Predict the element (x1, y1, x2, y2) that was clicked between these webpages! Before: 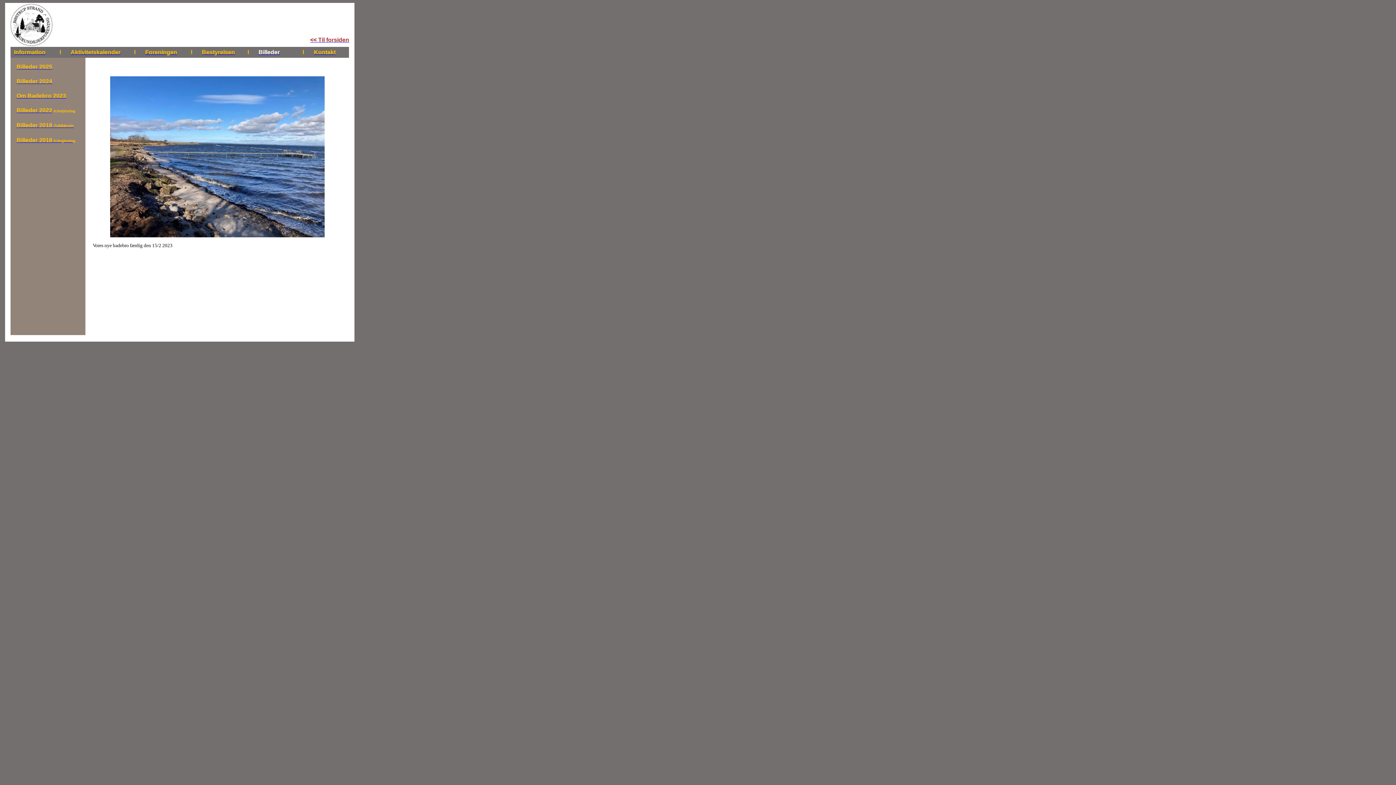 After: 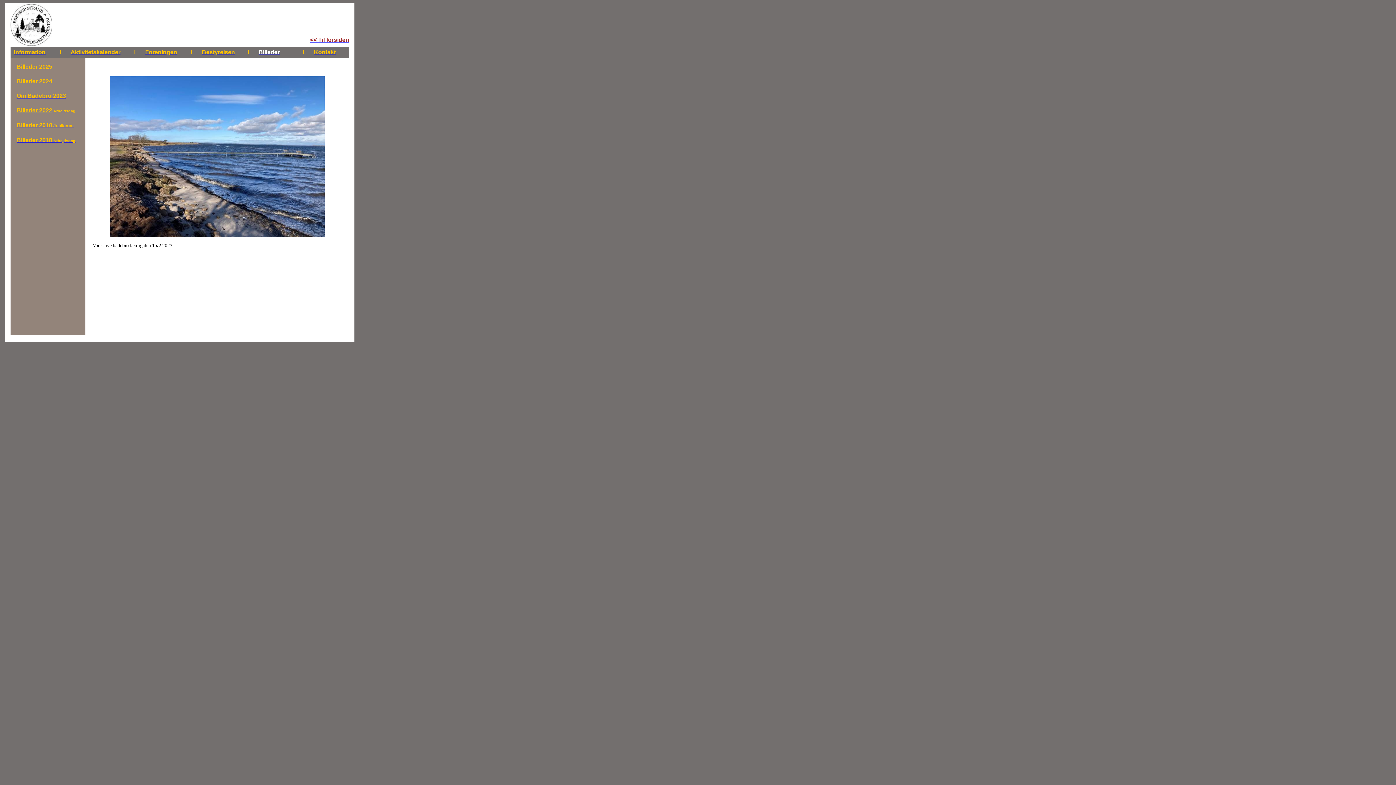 Action: bbox: (258, 49, 279, 55) label: Billeder